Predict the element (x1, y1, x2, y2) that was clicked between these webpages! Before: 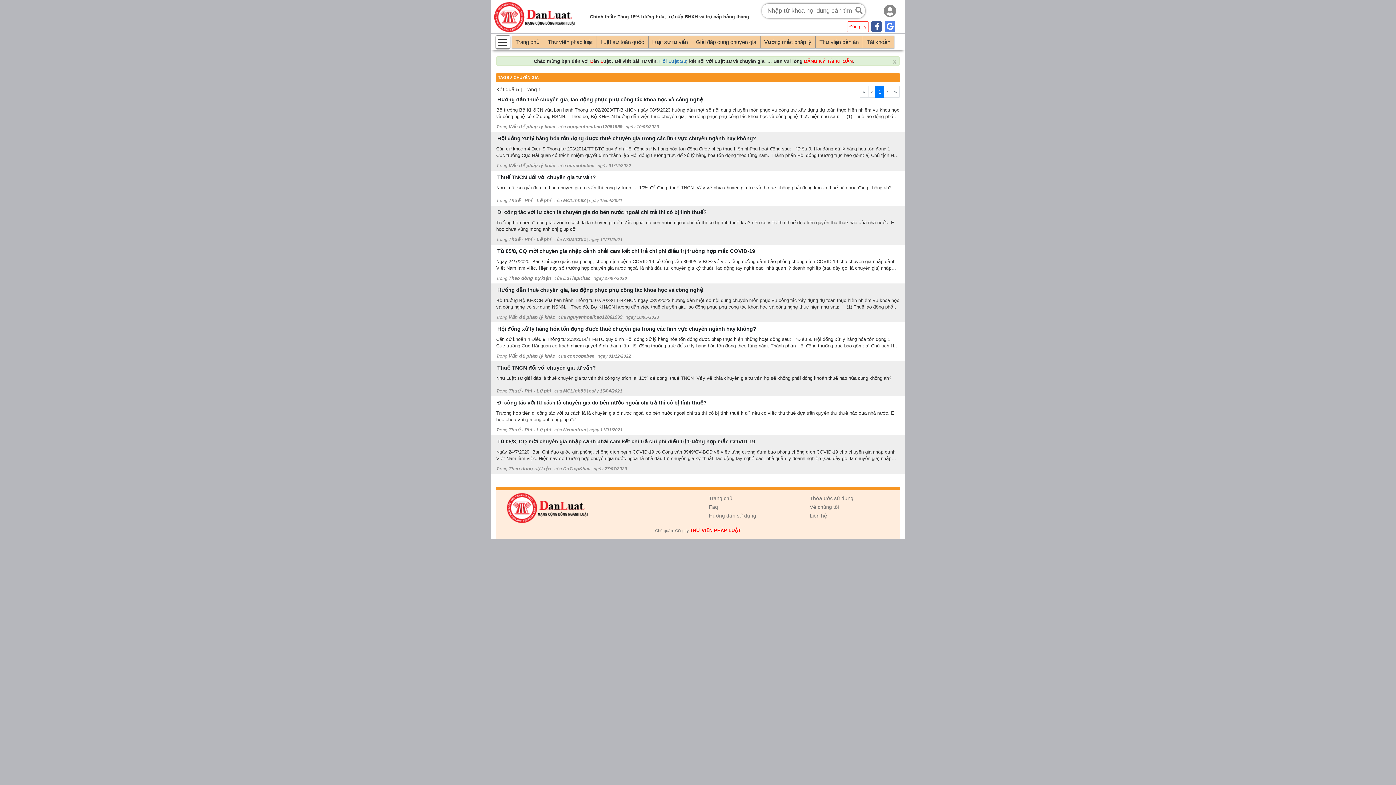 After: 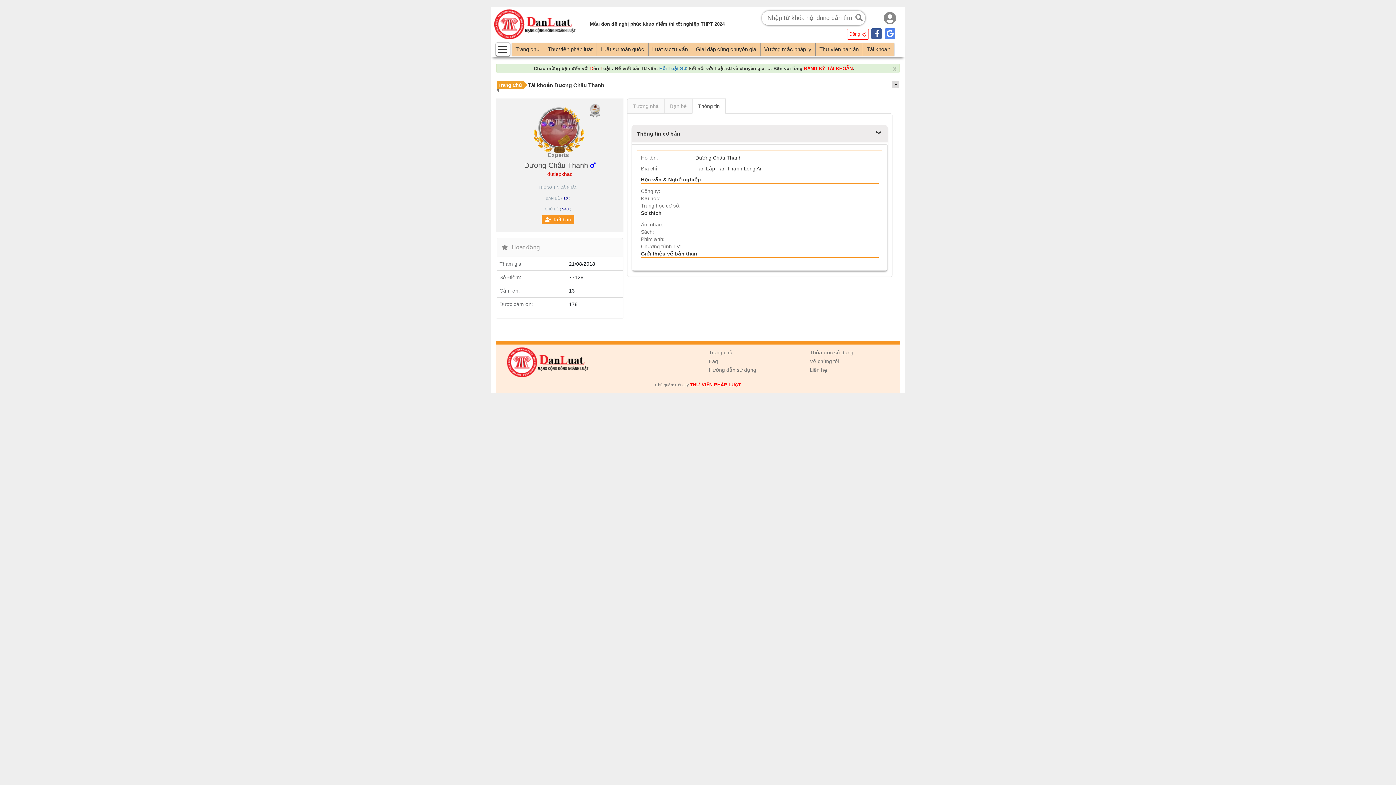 Action: bbox: (563, 275, 590, 281) label: DuTiepKhac